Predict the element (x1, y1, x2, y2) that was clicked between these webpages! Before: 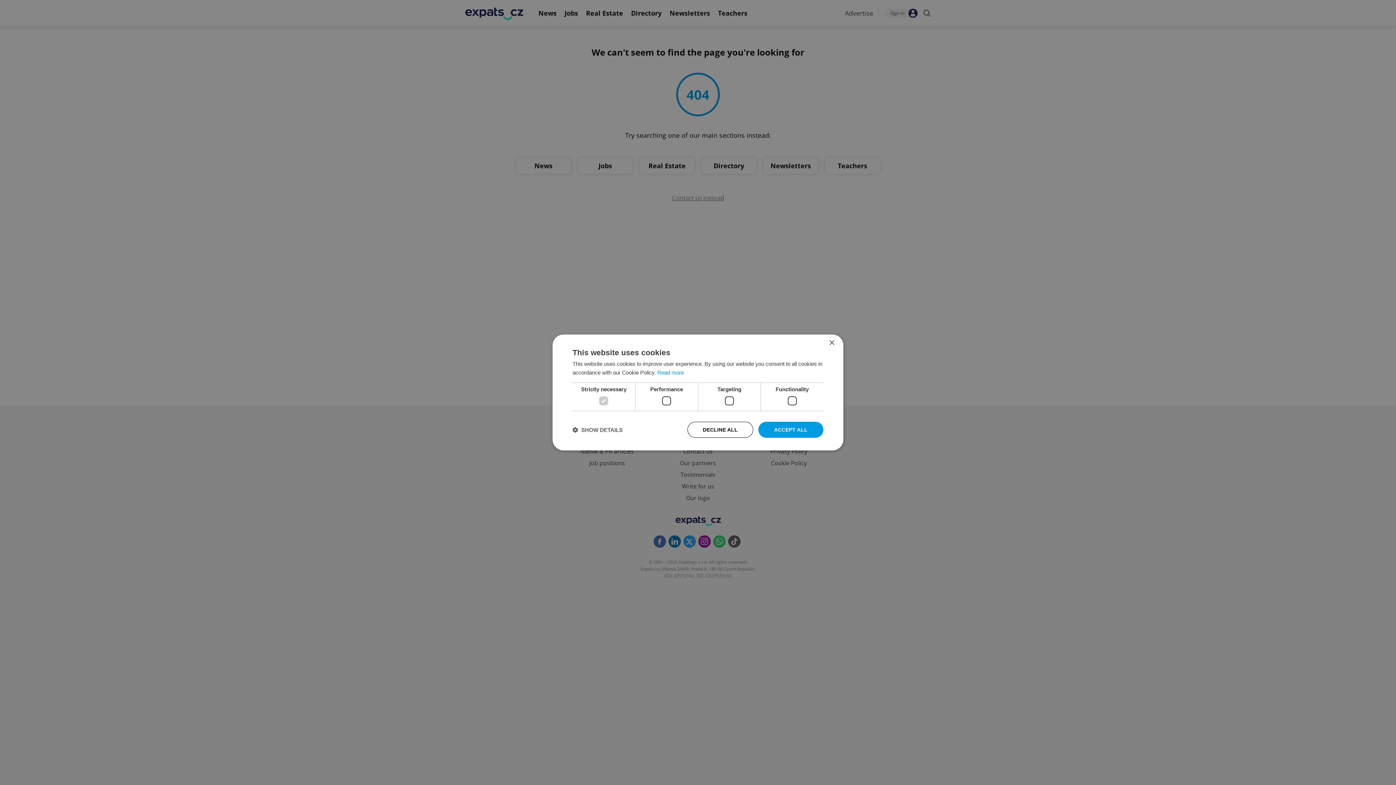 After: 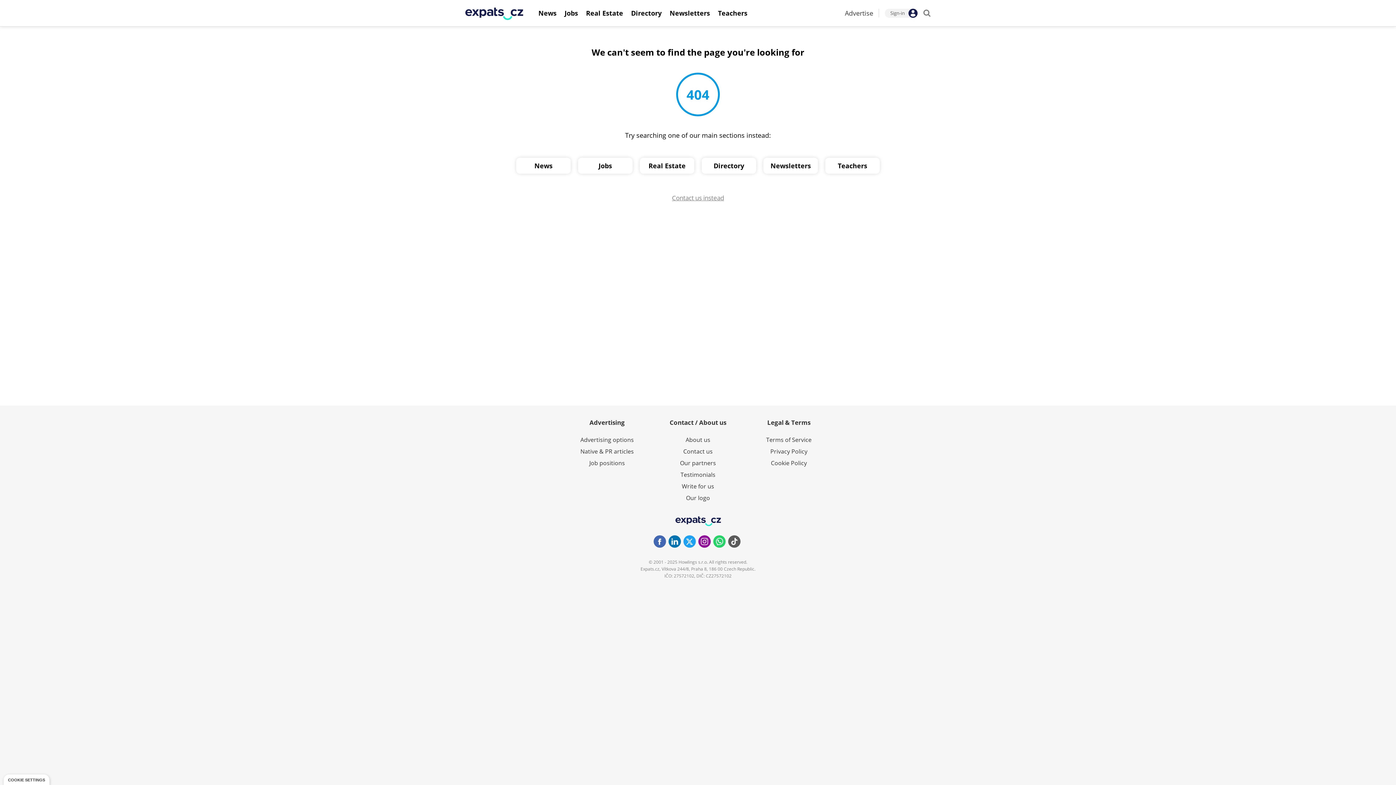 Action: bbox: (687, 422, 753, 438) label: DECLINE ALL